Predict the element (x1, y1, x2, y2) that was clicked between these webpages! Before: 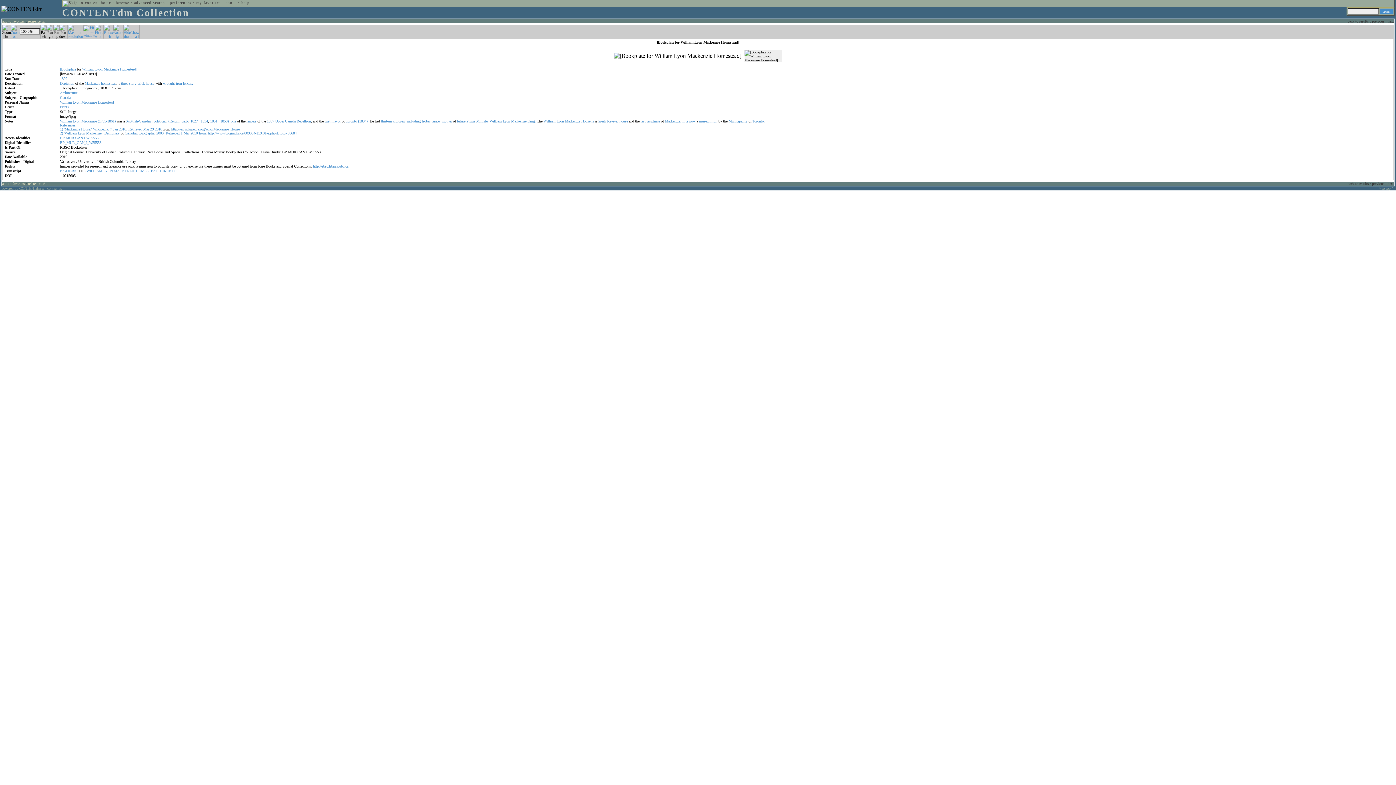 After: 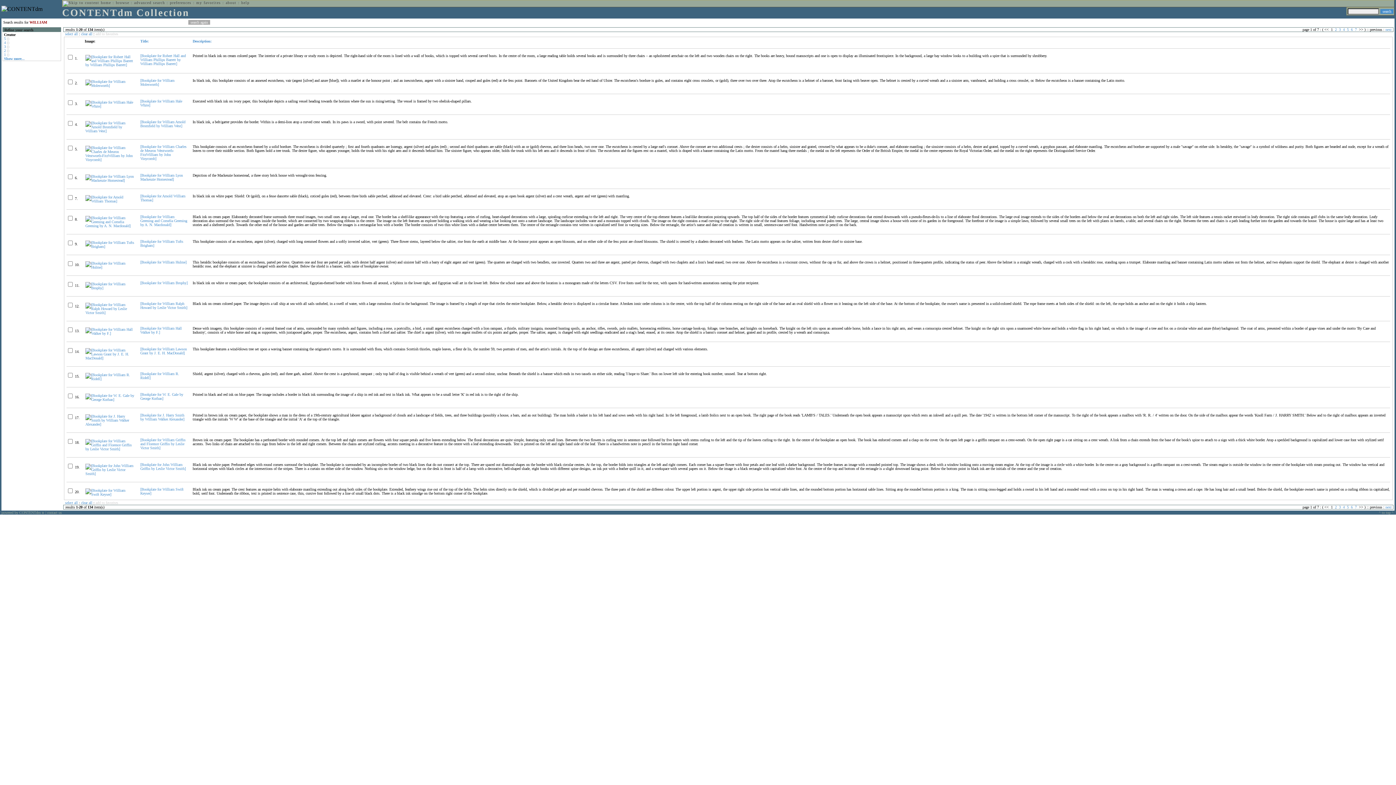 Action: bbox: (86, 169, 102, 173) label: WILLIAM